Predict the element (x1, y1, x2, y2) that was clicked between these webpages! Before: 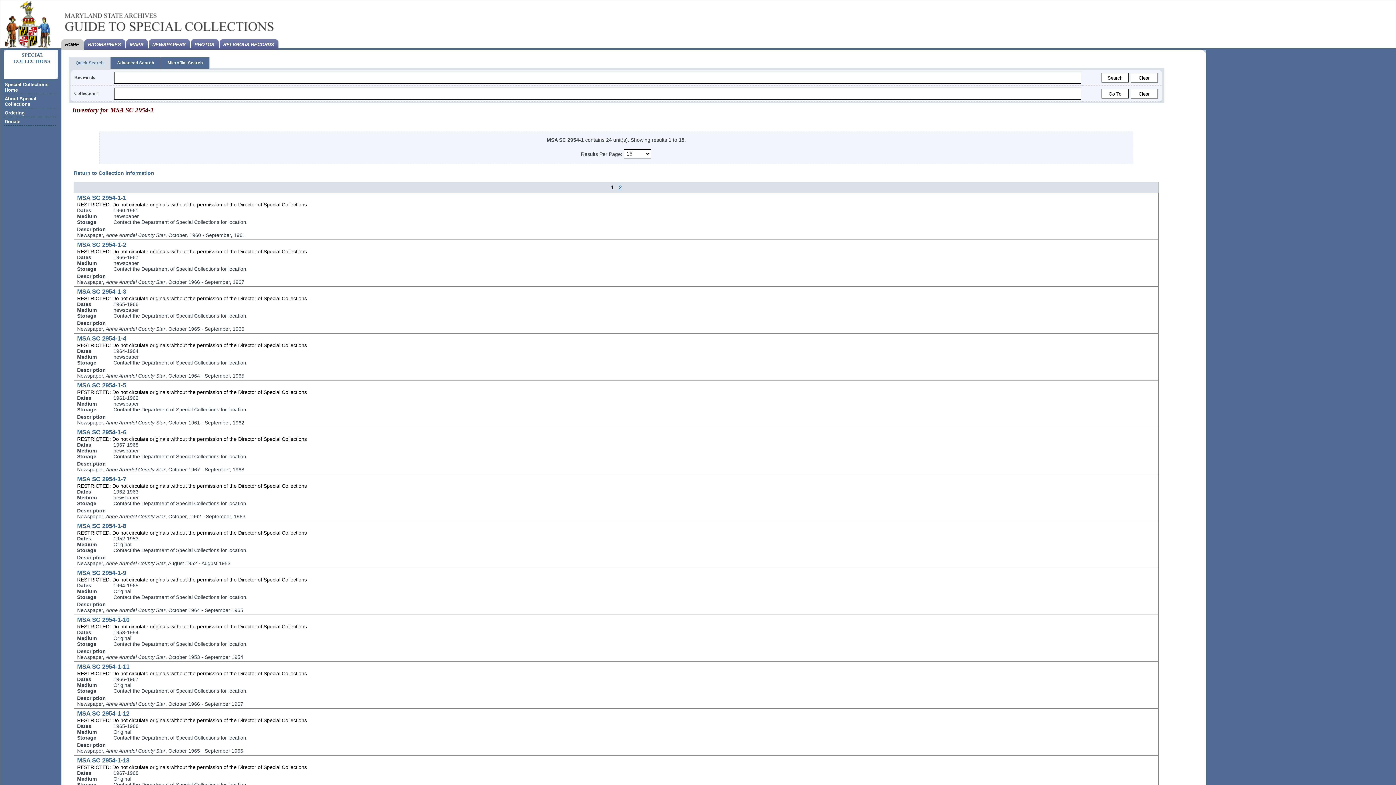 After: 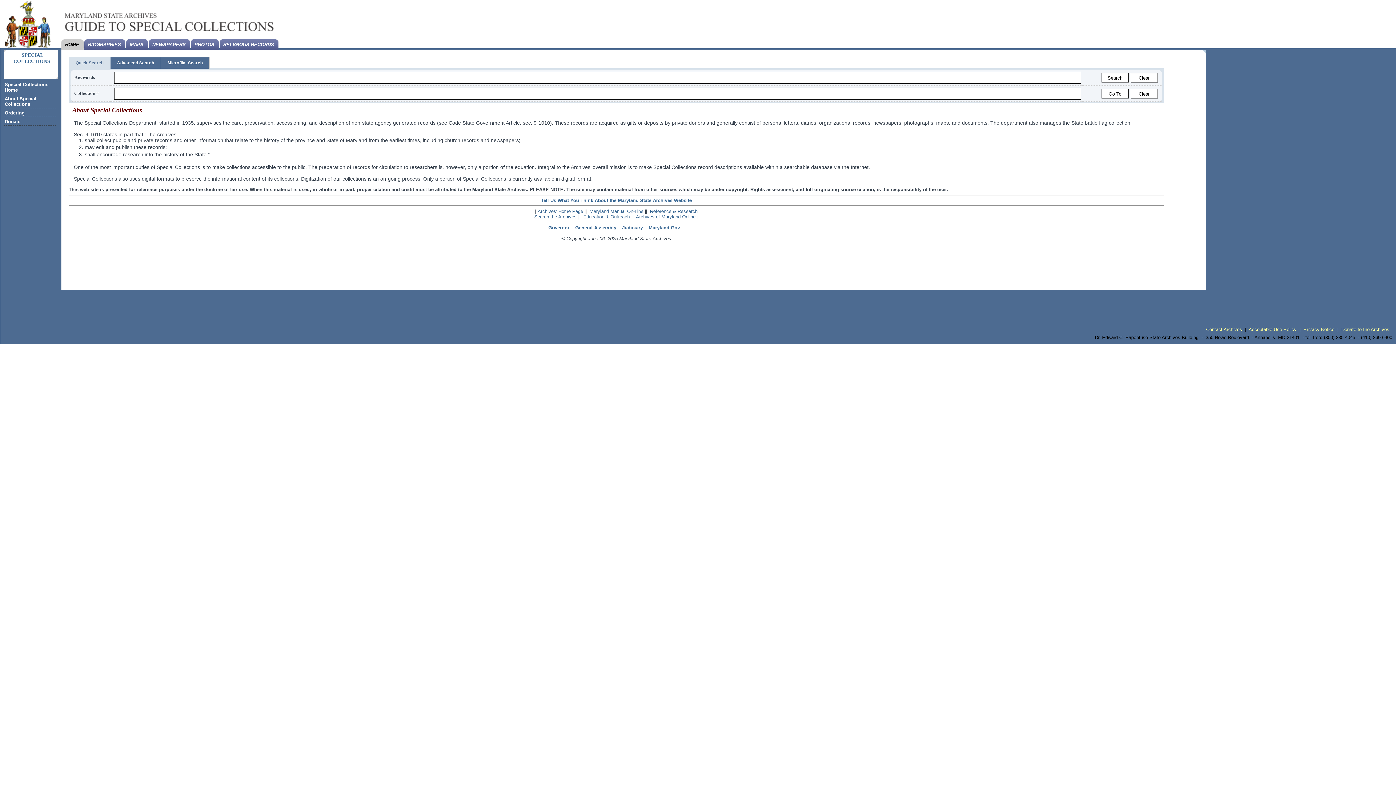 Action: label: About Special Collections bbox: (4, 96, 56, 106)